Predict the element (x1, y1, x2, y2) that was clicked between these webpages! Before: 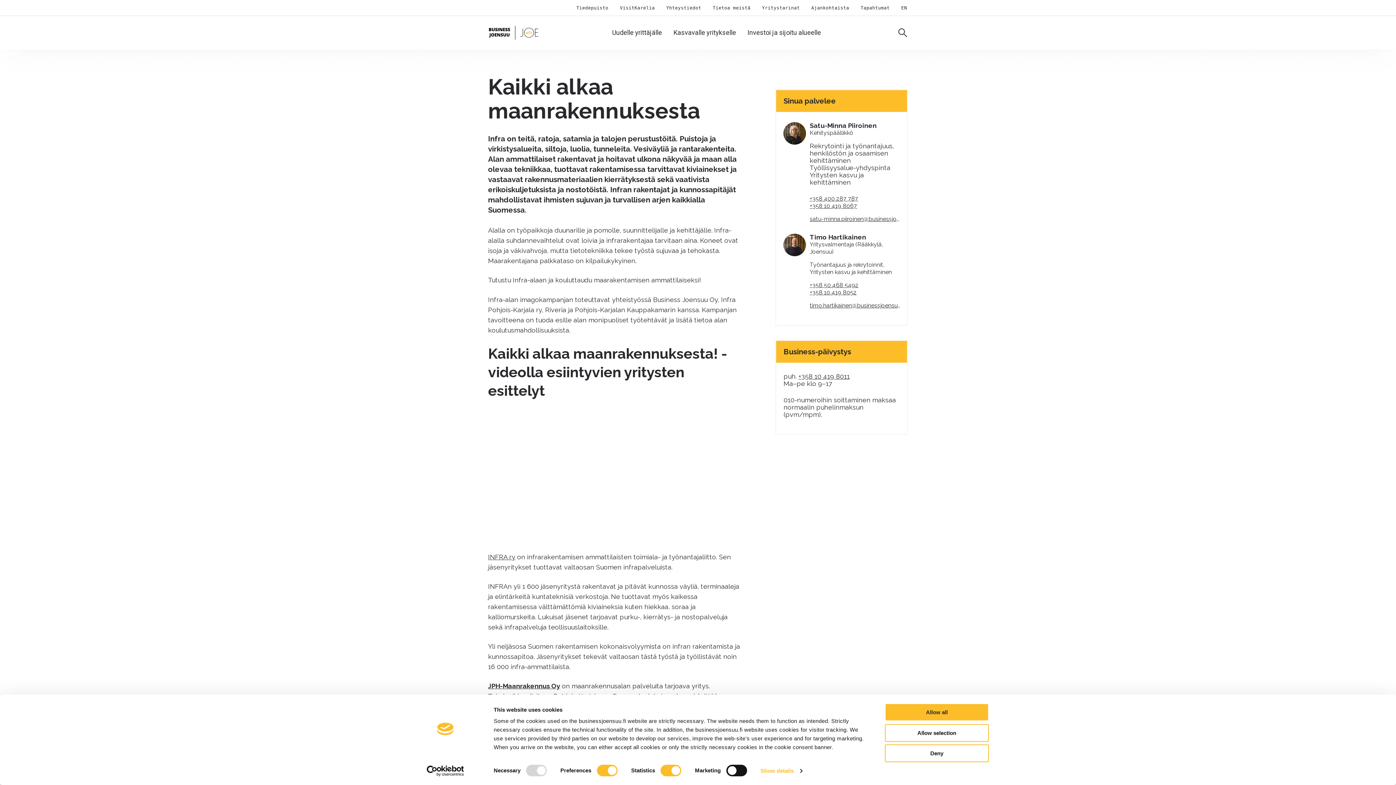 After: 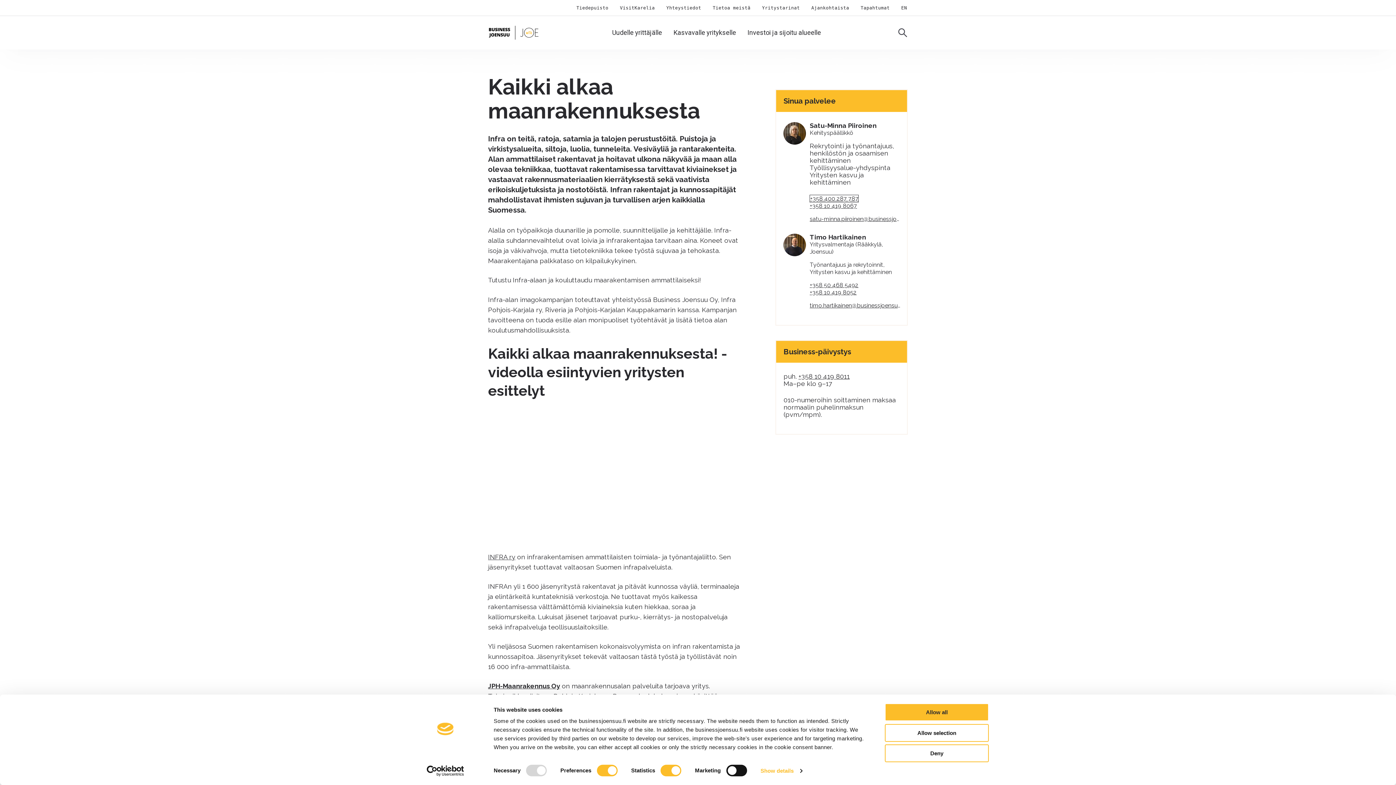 Action: bbox: (809, 195, 858, 202) label: +358 400 287 787